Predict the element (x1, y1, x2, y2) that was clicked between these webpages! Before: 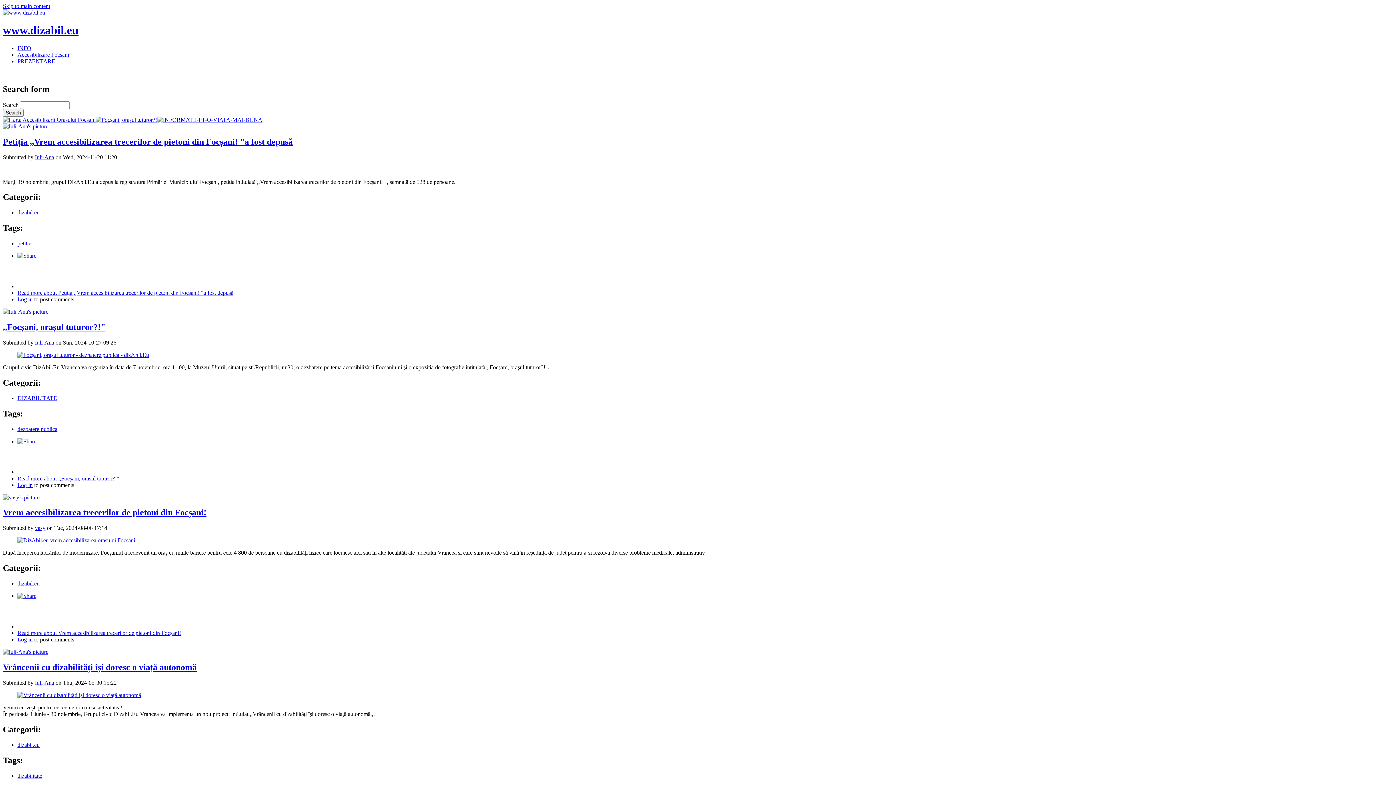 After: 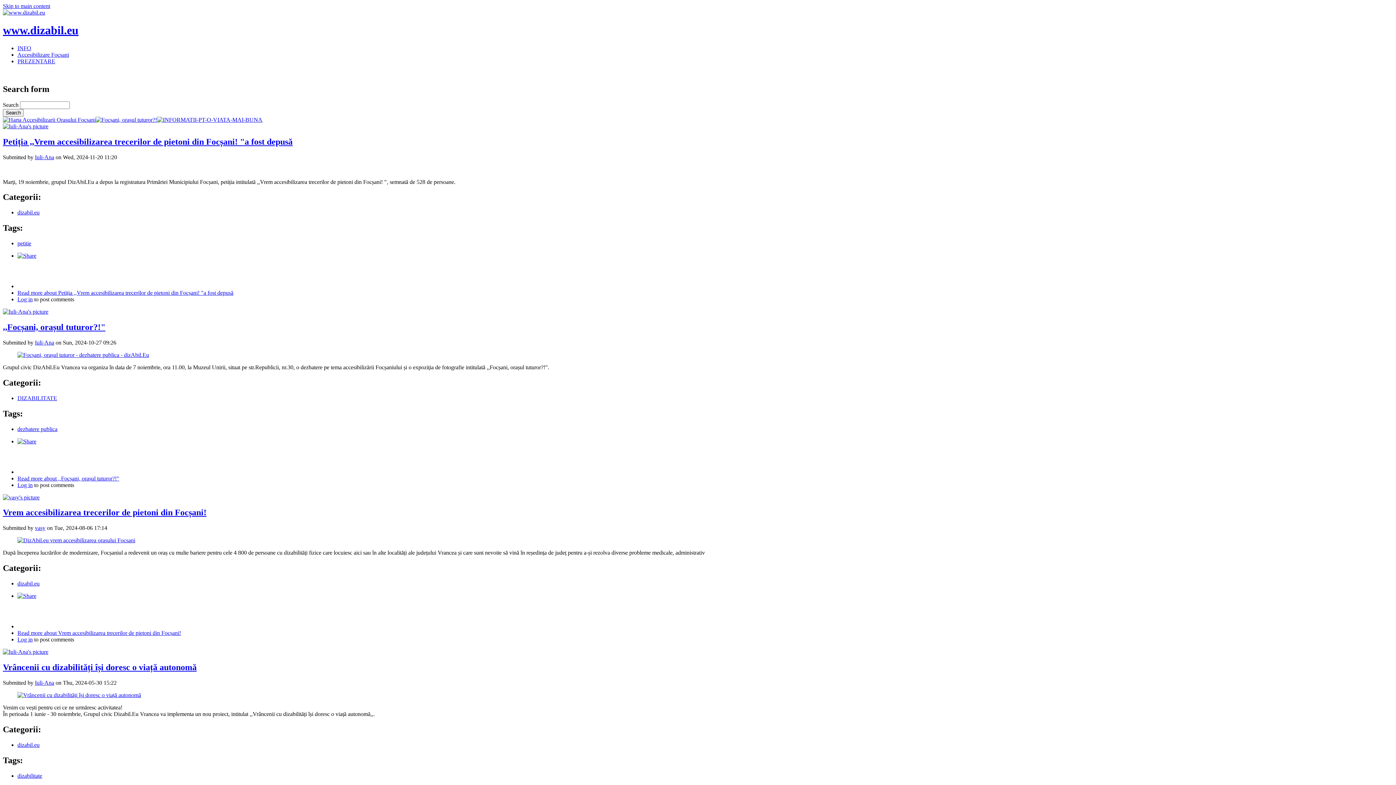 Action: bbox: (157, 116, 262, 122)